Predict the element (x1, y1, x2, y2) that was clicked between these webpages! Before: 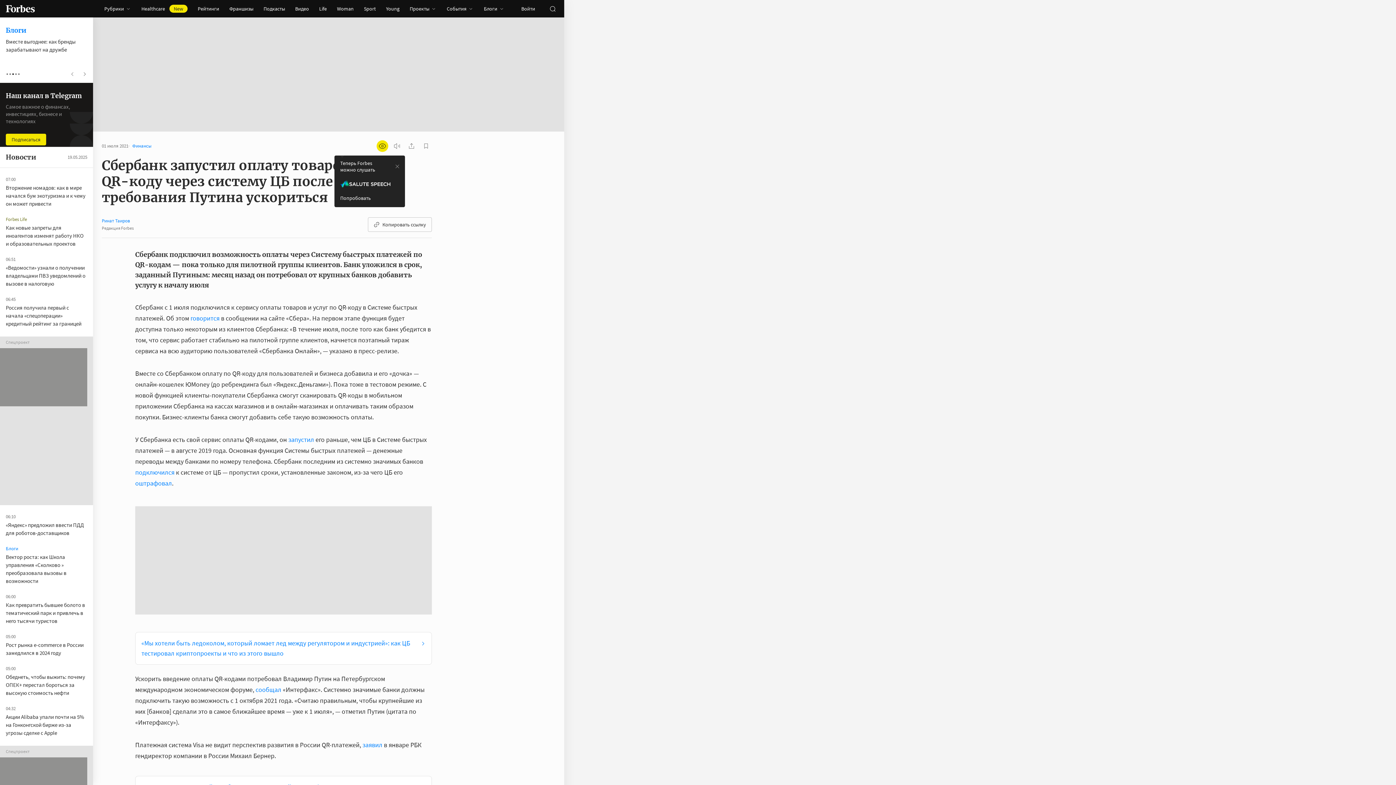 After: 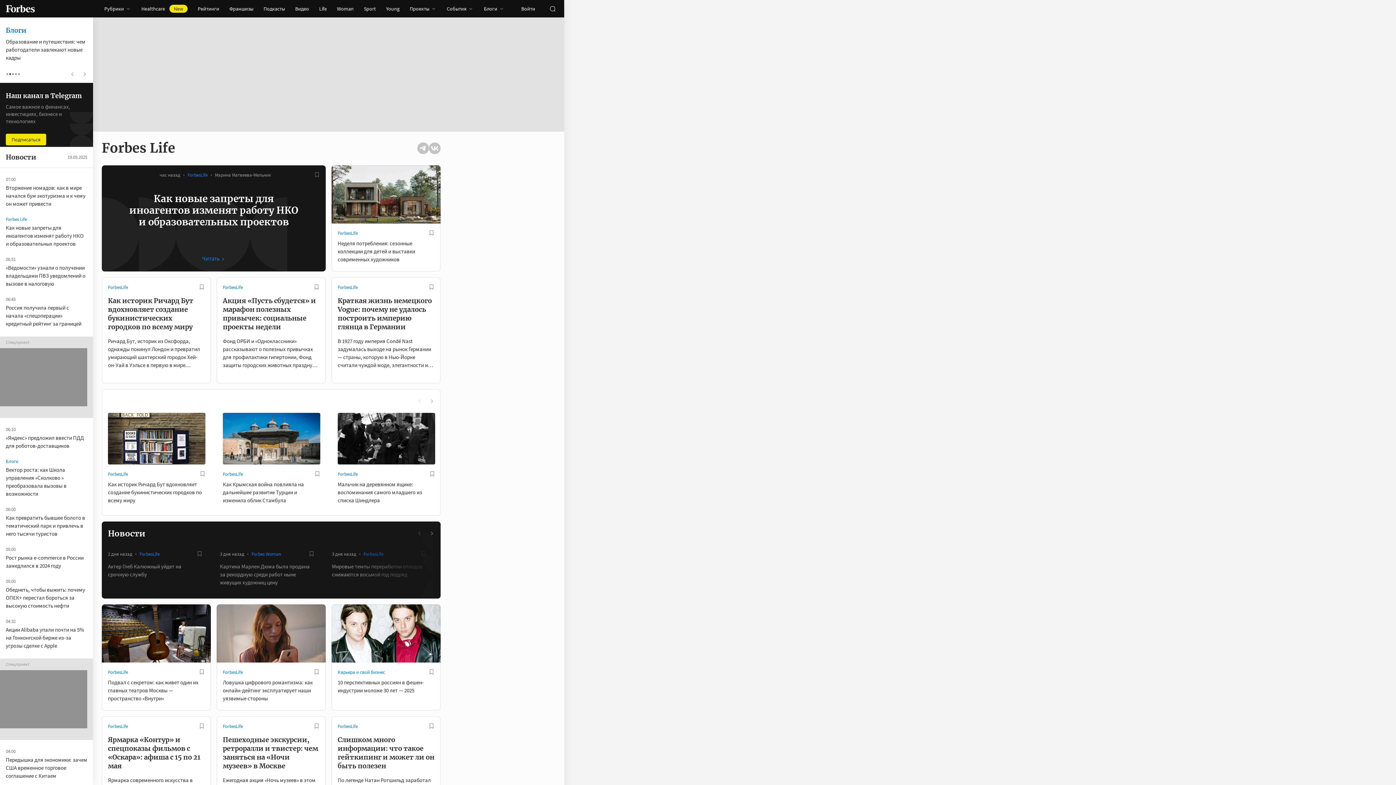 Action: bbox: (5, 216, 87, 222) label: Forbes Life